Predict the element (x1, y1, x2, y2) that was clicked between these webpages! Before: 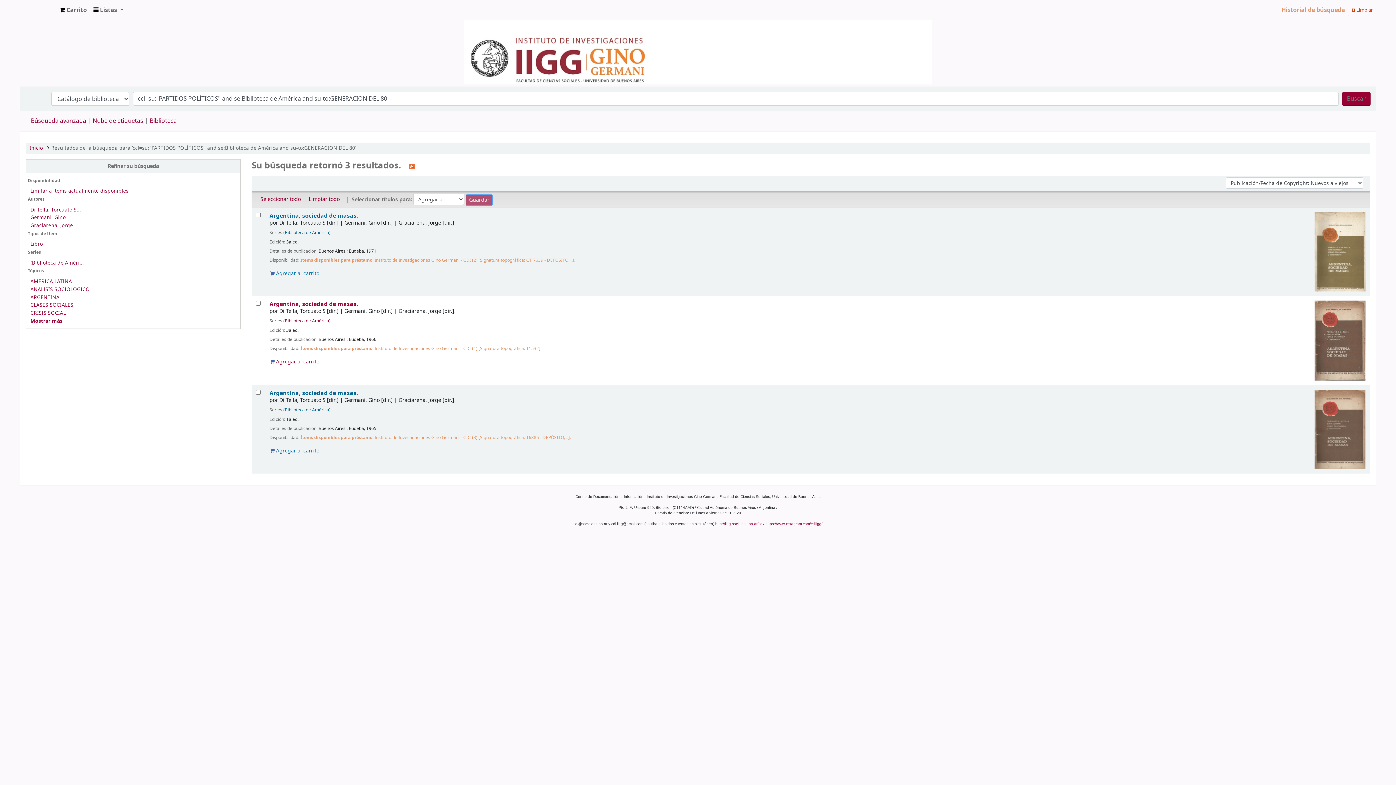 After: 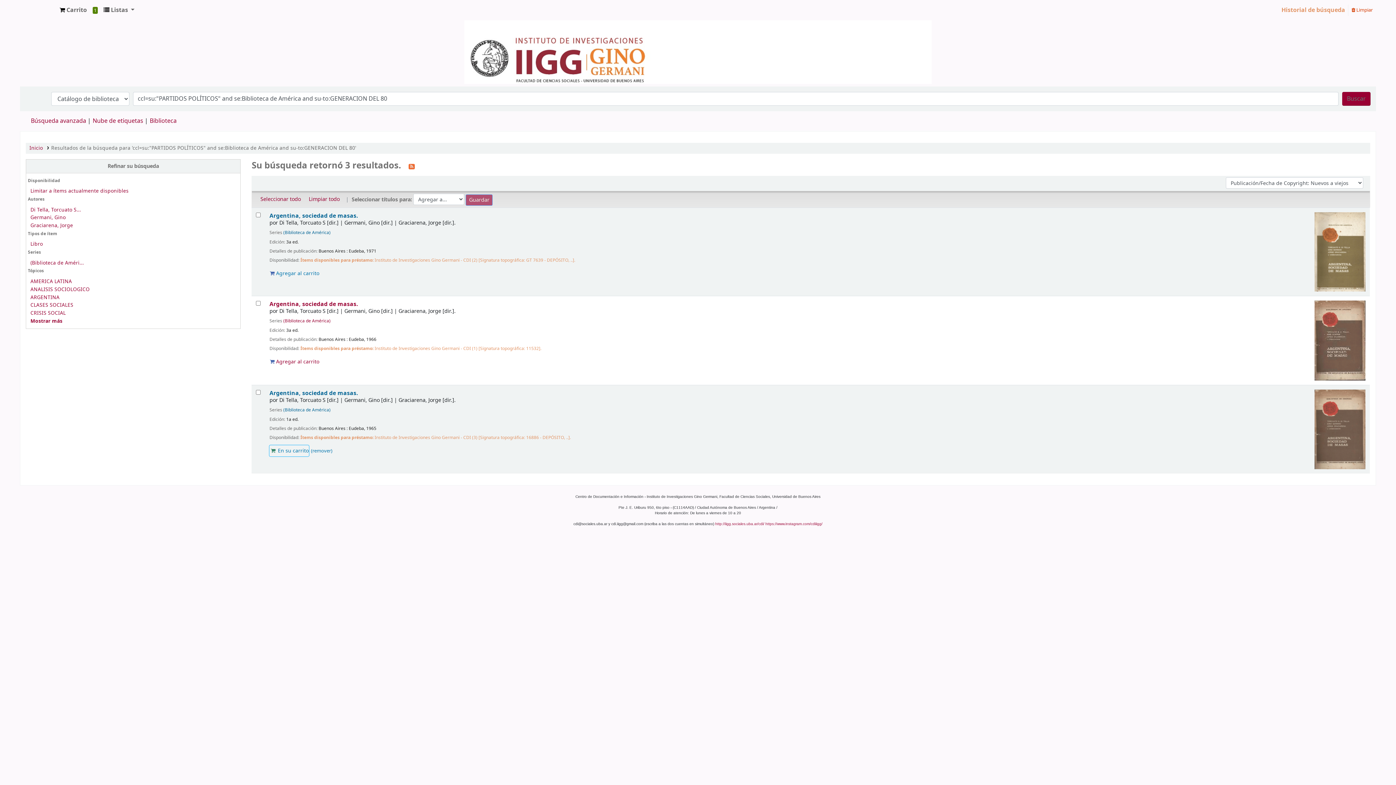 Action: label:  Agregar al carrito bbox: (269, 445, 319, 456)